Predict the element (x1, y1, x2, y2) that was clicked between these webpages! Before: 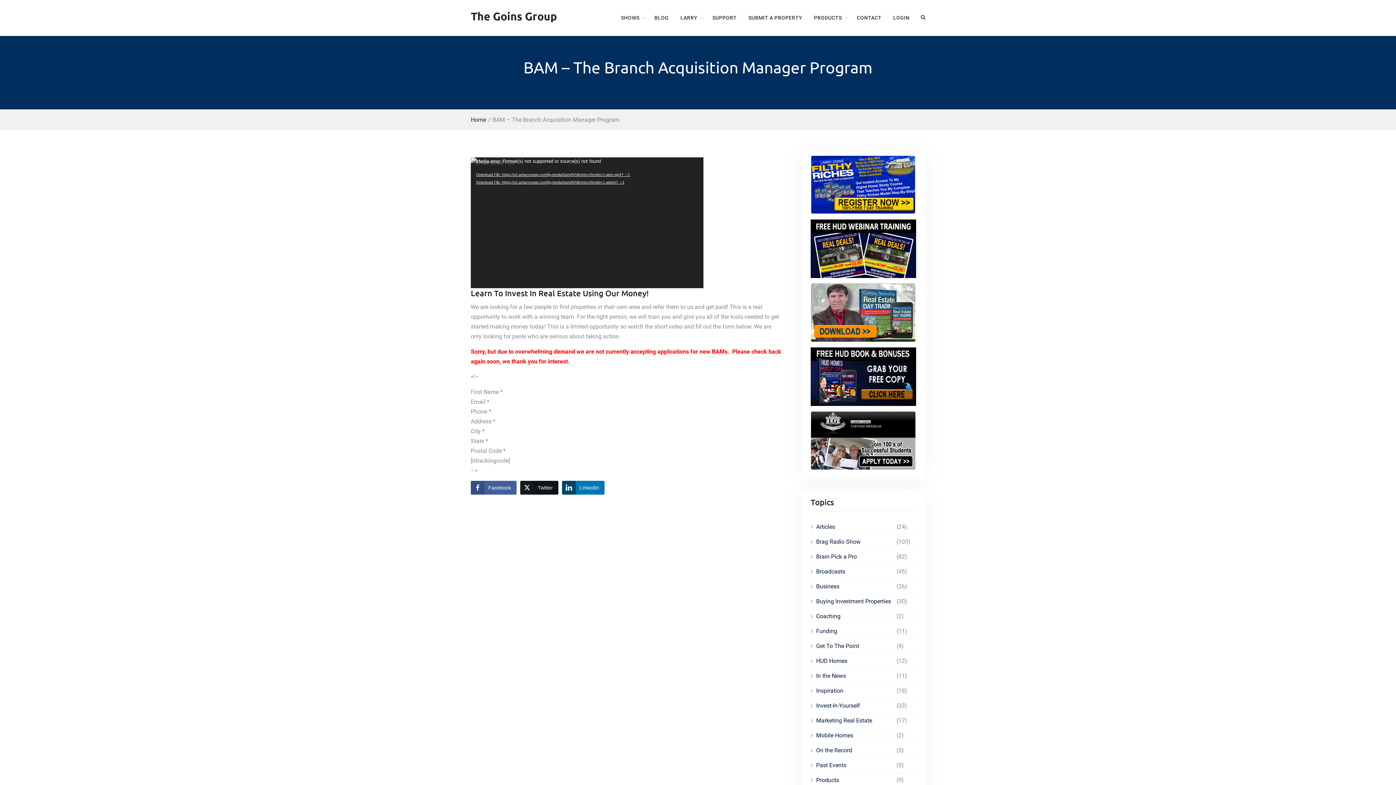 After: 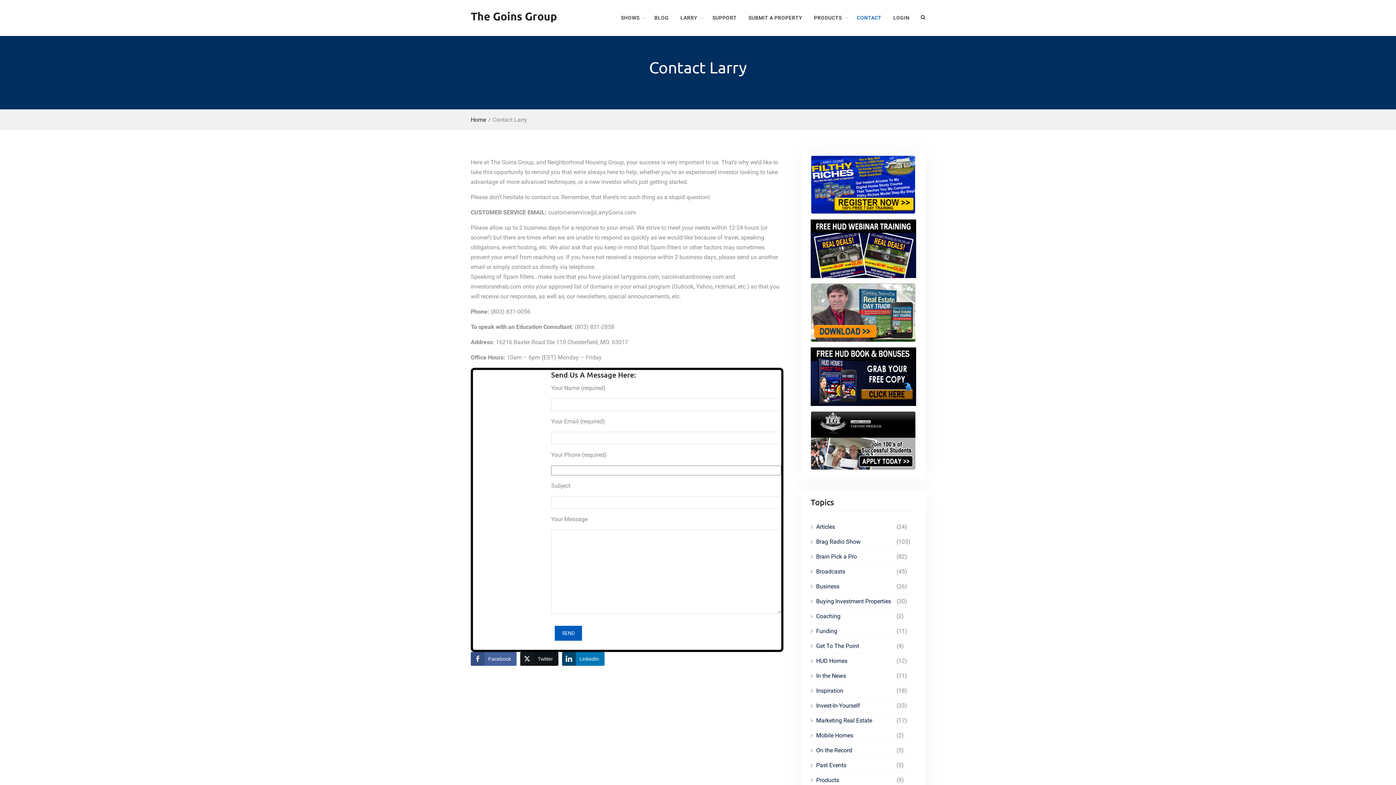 Action: label: CONTACT bbox: (851, 5, 887, 30)